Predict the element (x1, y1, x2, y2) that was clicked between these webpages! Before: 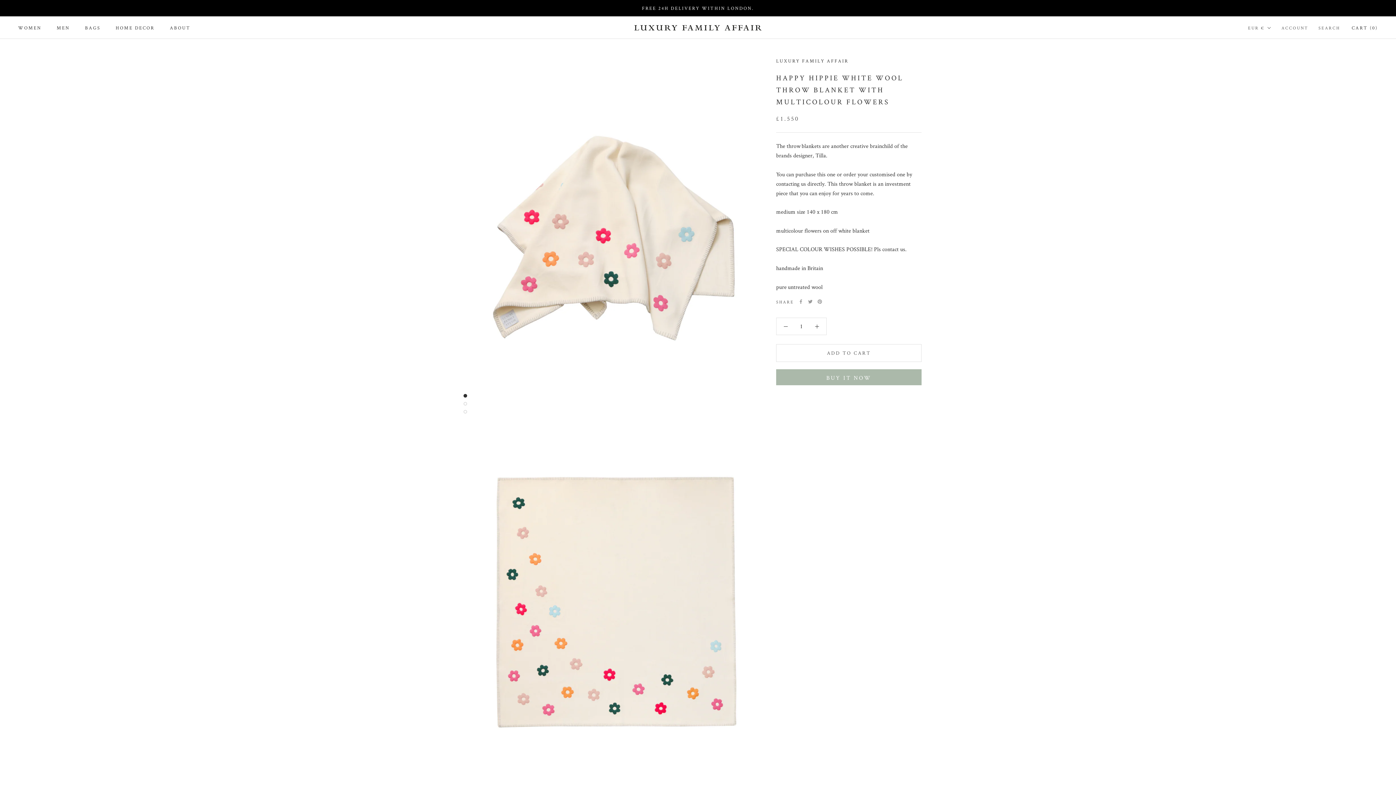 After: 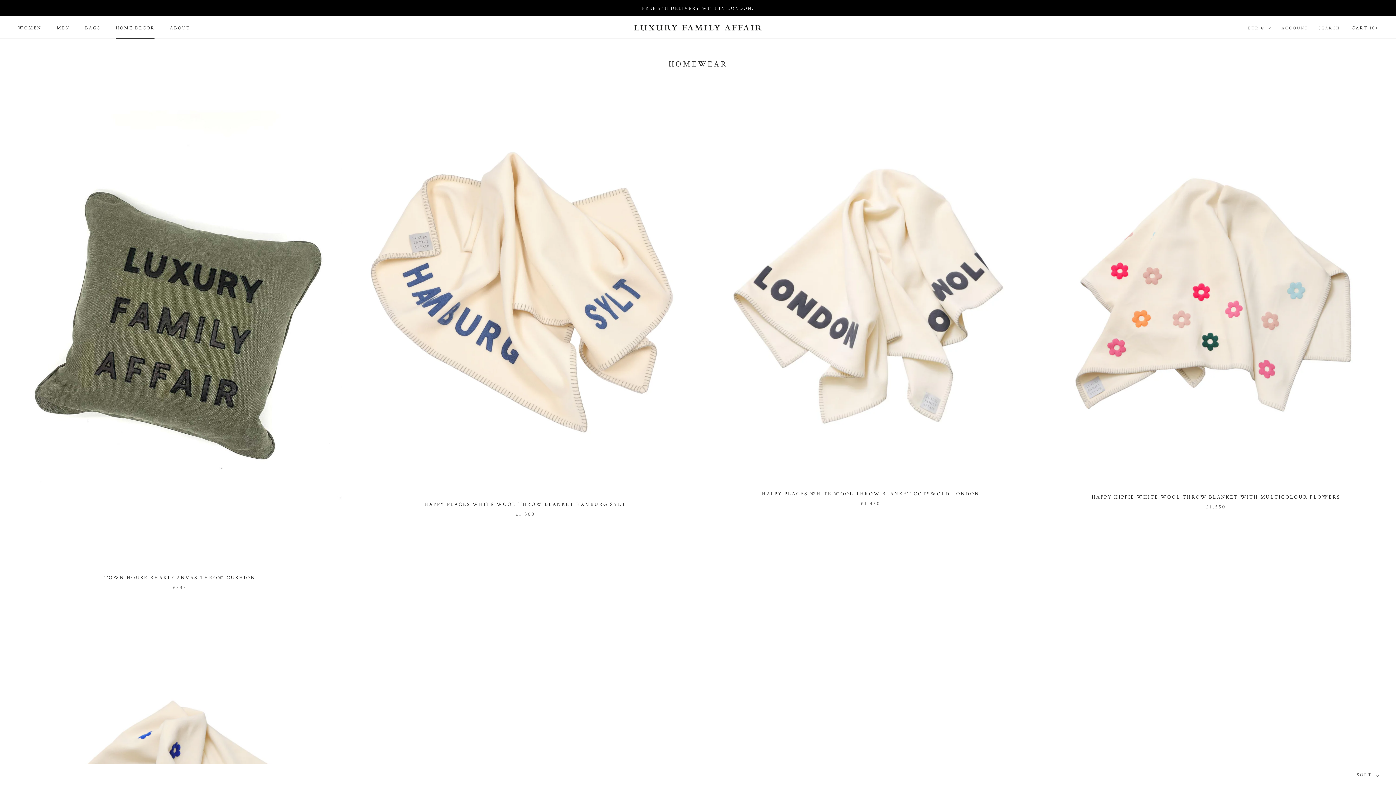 Action: label: HOME DECOR
HOME DECOR bbox: (115, 24, 154, 30)